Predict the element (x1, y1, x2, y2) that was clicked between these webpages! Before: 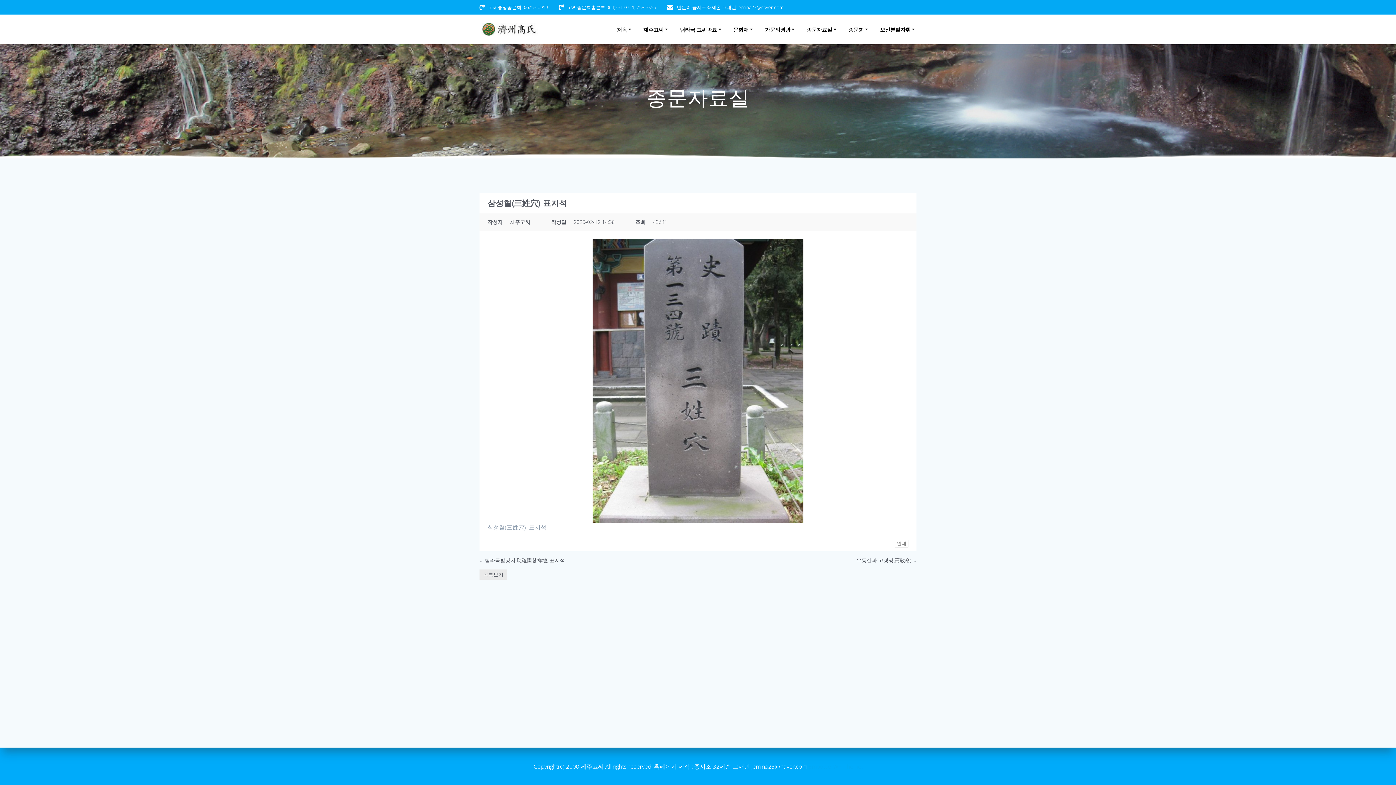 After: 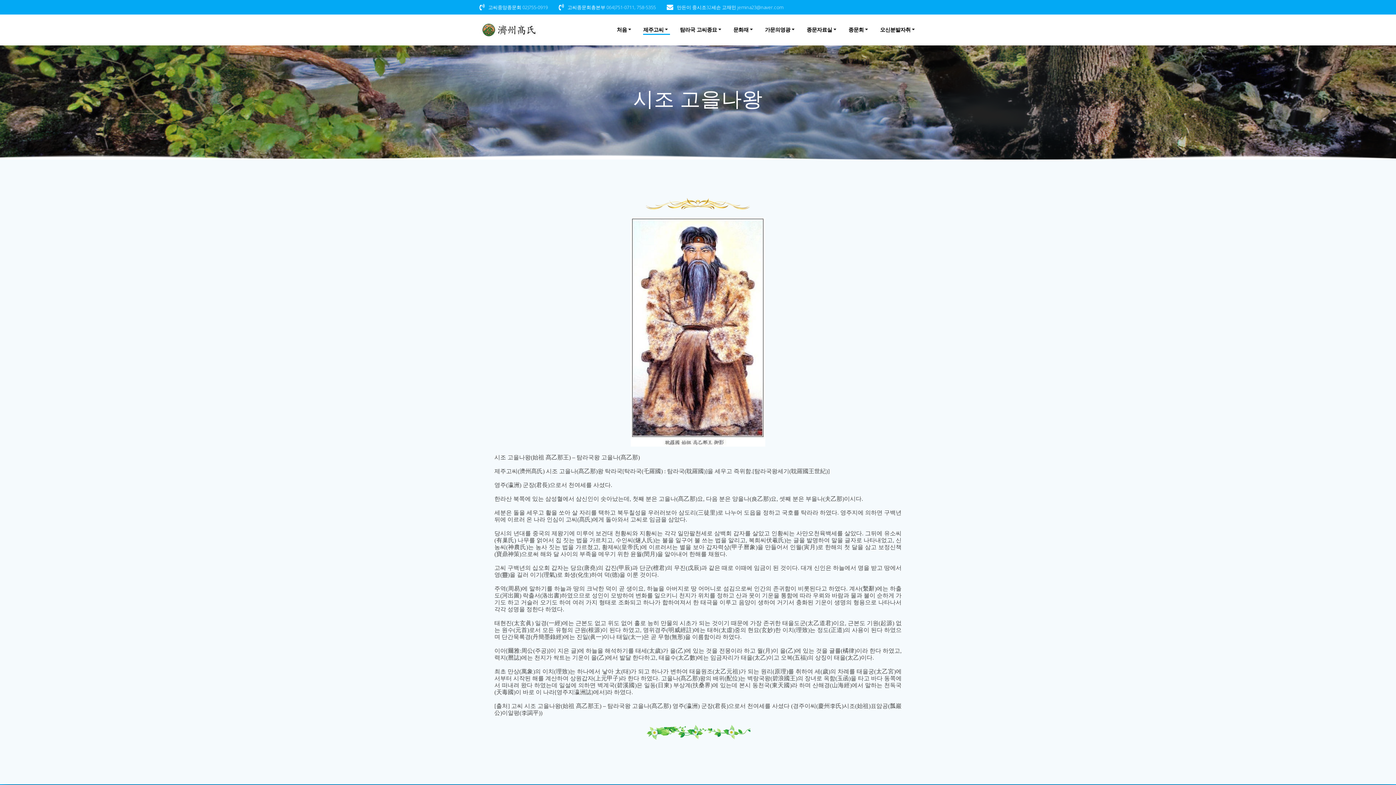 Action: bbox: (643, 25, 670, 33) label: 제주고씨